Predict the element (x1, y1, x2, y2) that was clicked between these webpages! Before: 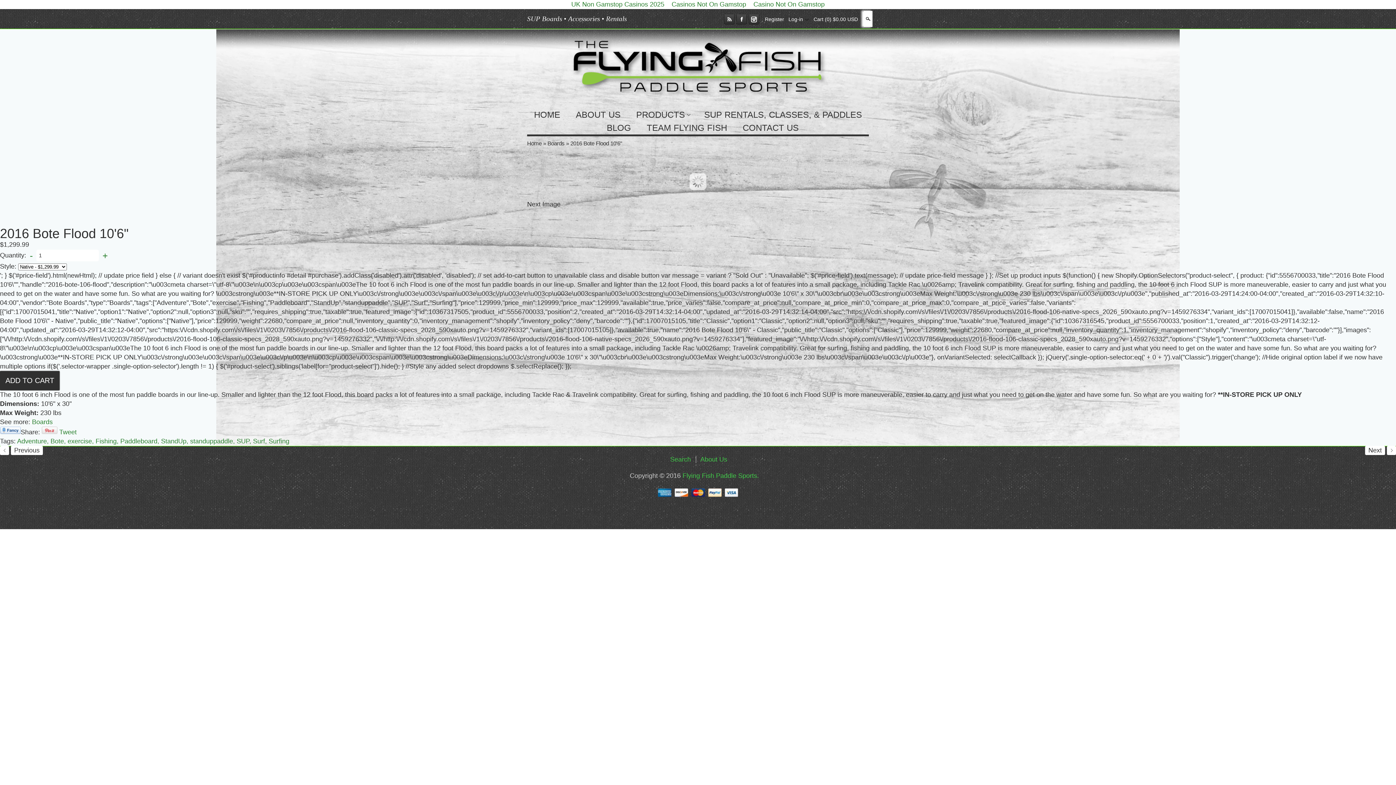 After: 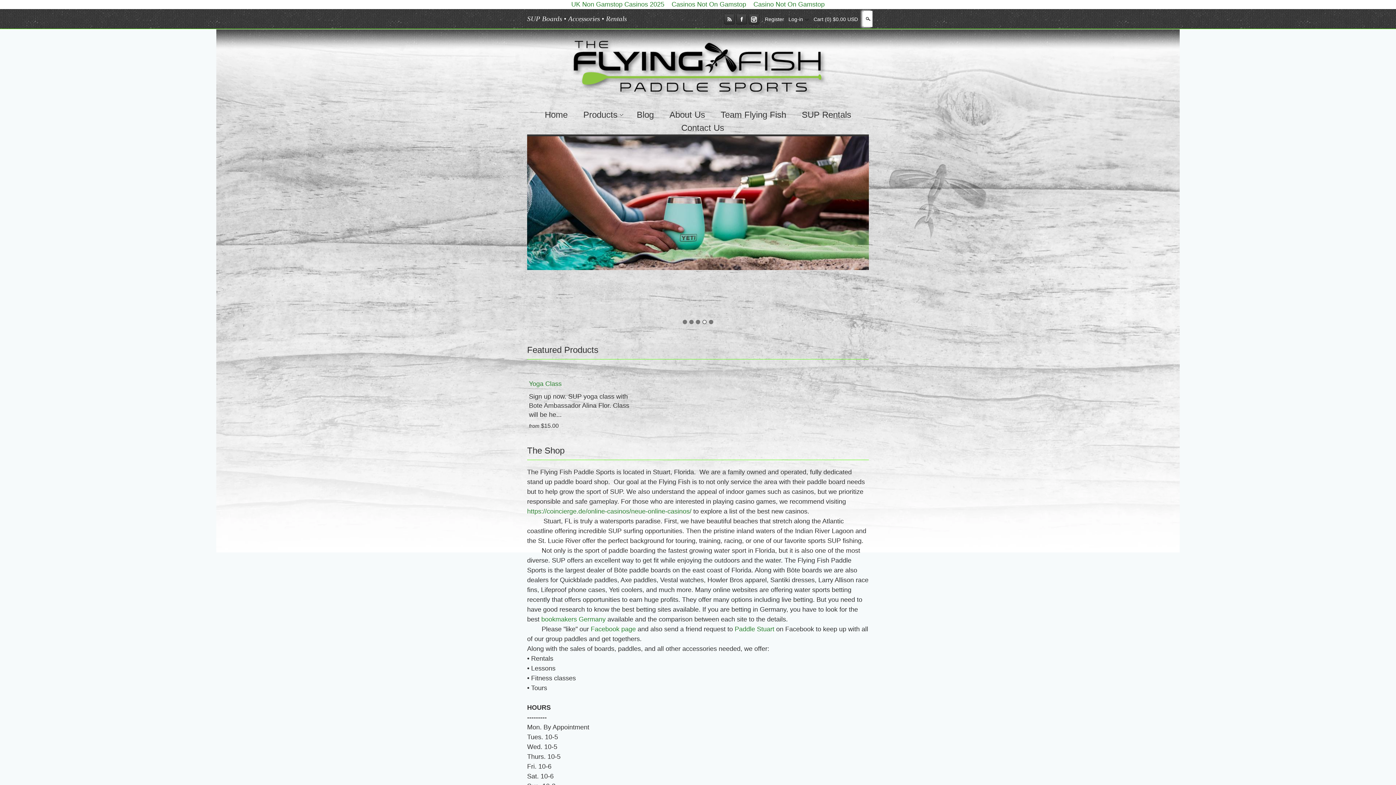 Action: bbox: (532, 108, 562, 121) label: HOME